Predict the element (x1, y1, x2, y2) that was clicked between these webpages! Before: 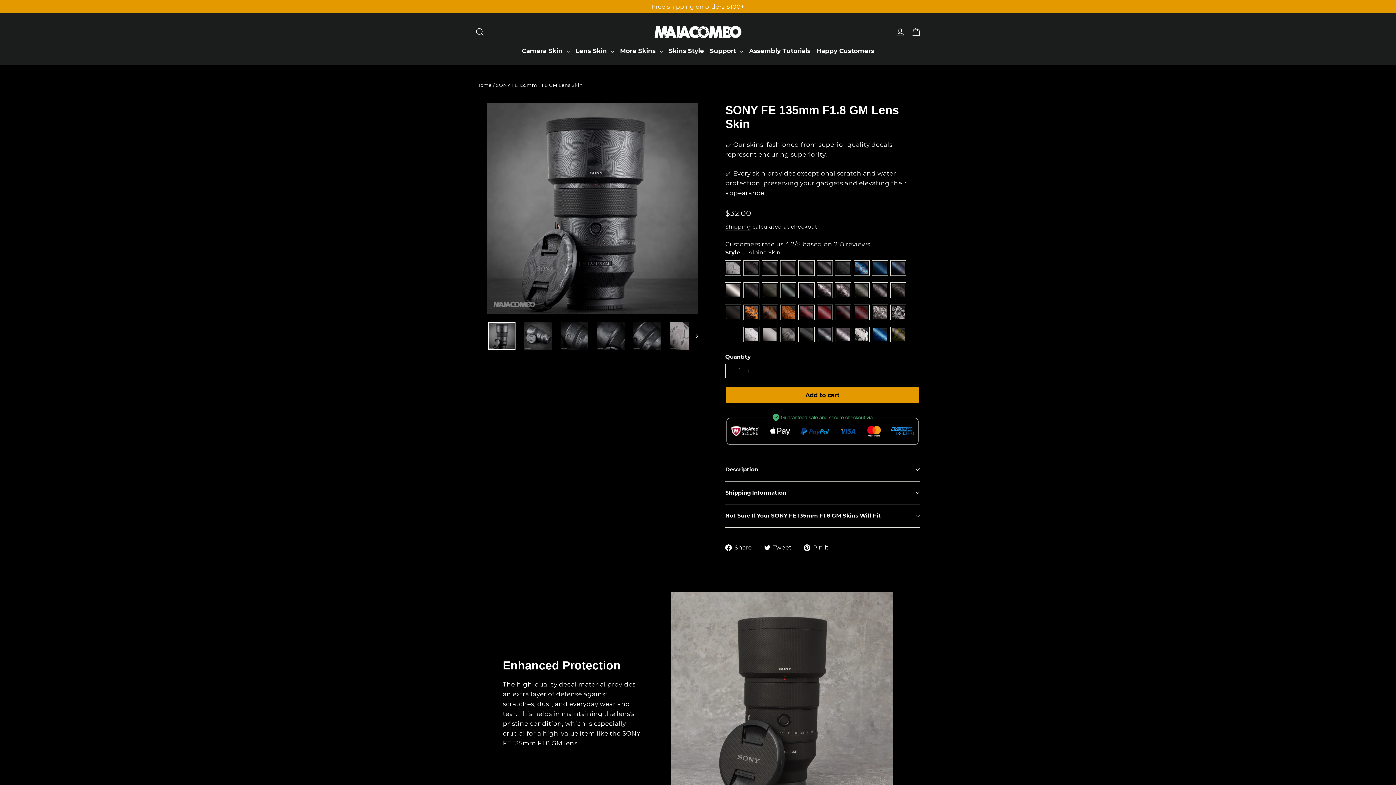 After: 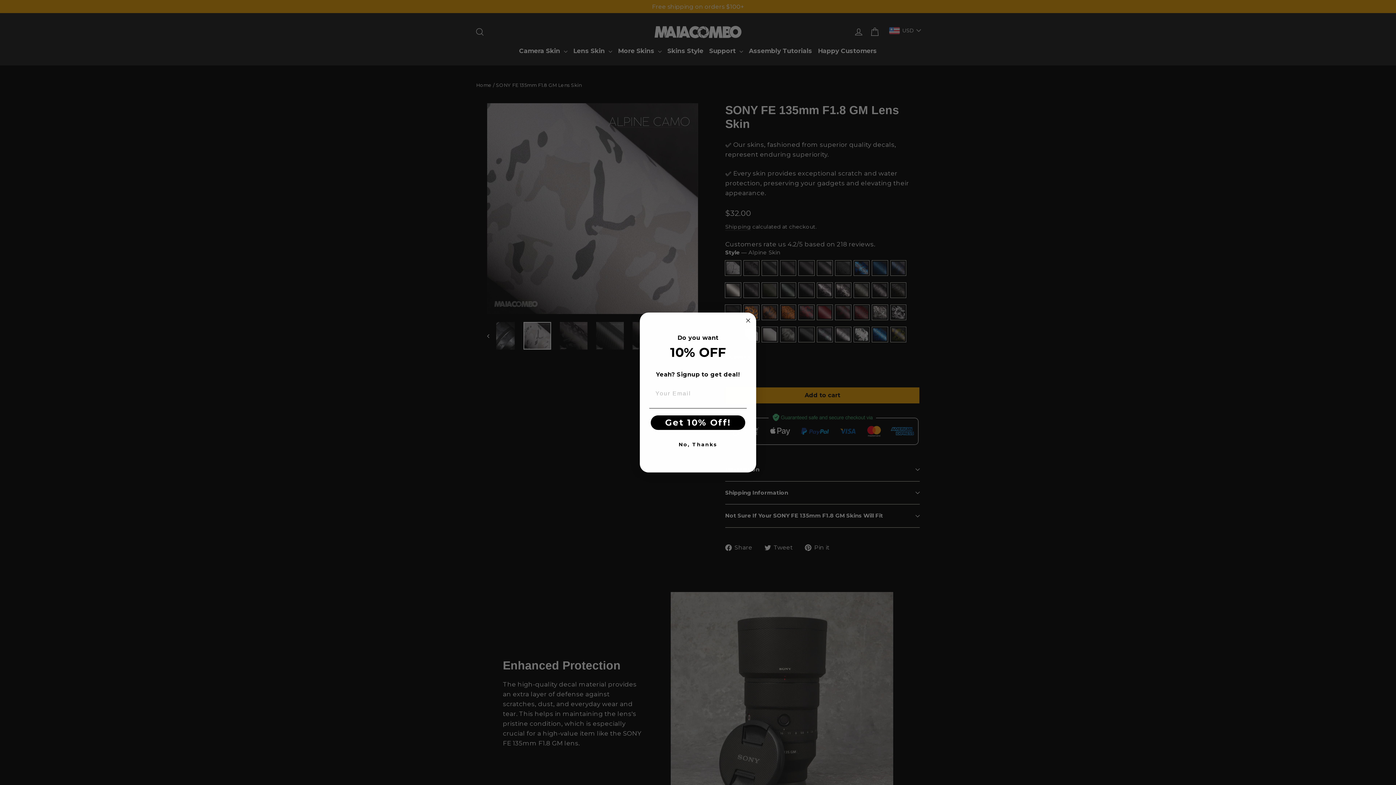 Action: bbox: (669, 322, 697, 349)